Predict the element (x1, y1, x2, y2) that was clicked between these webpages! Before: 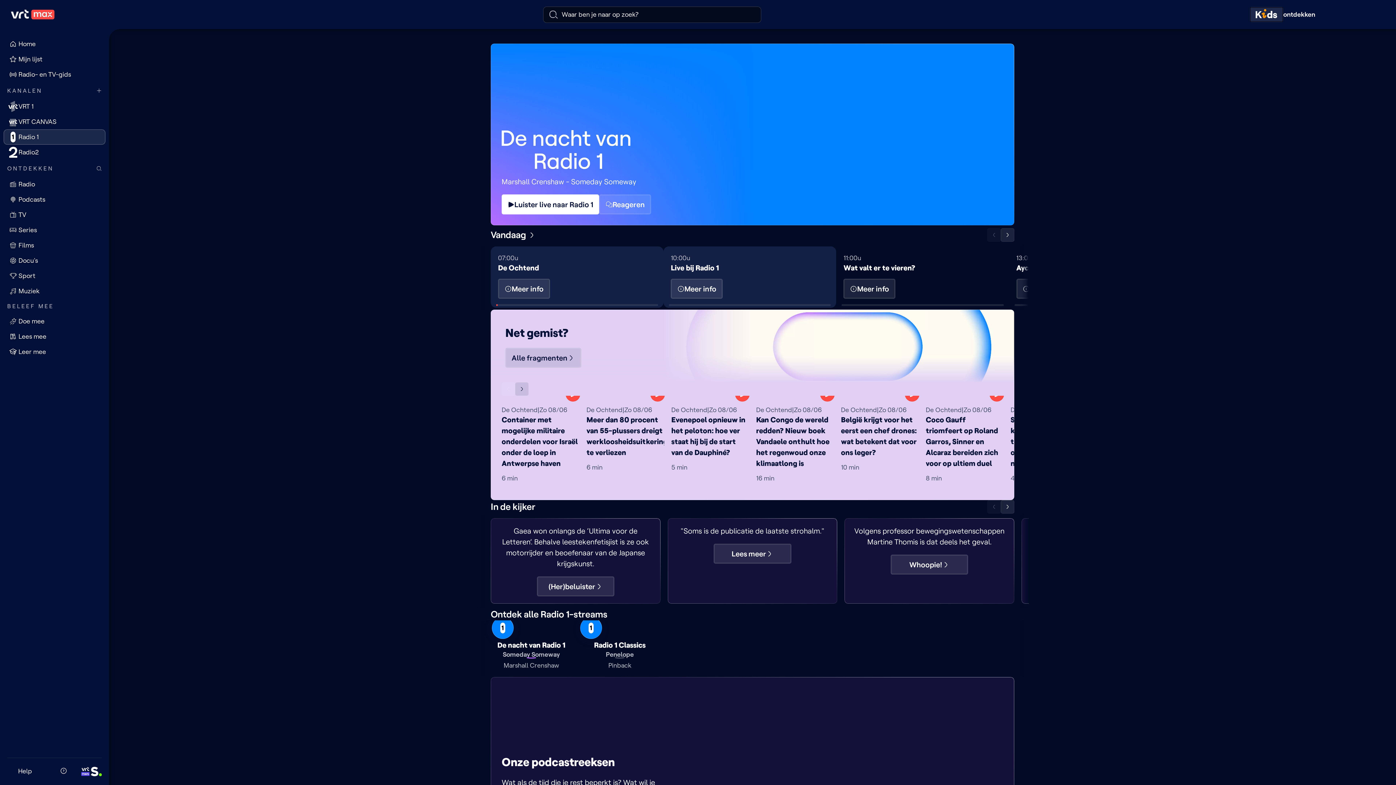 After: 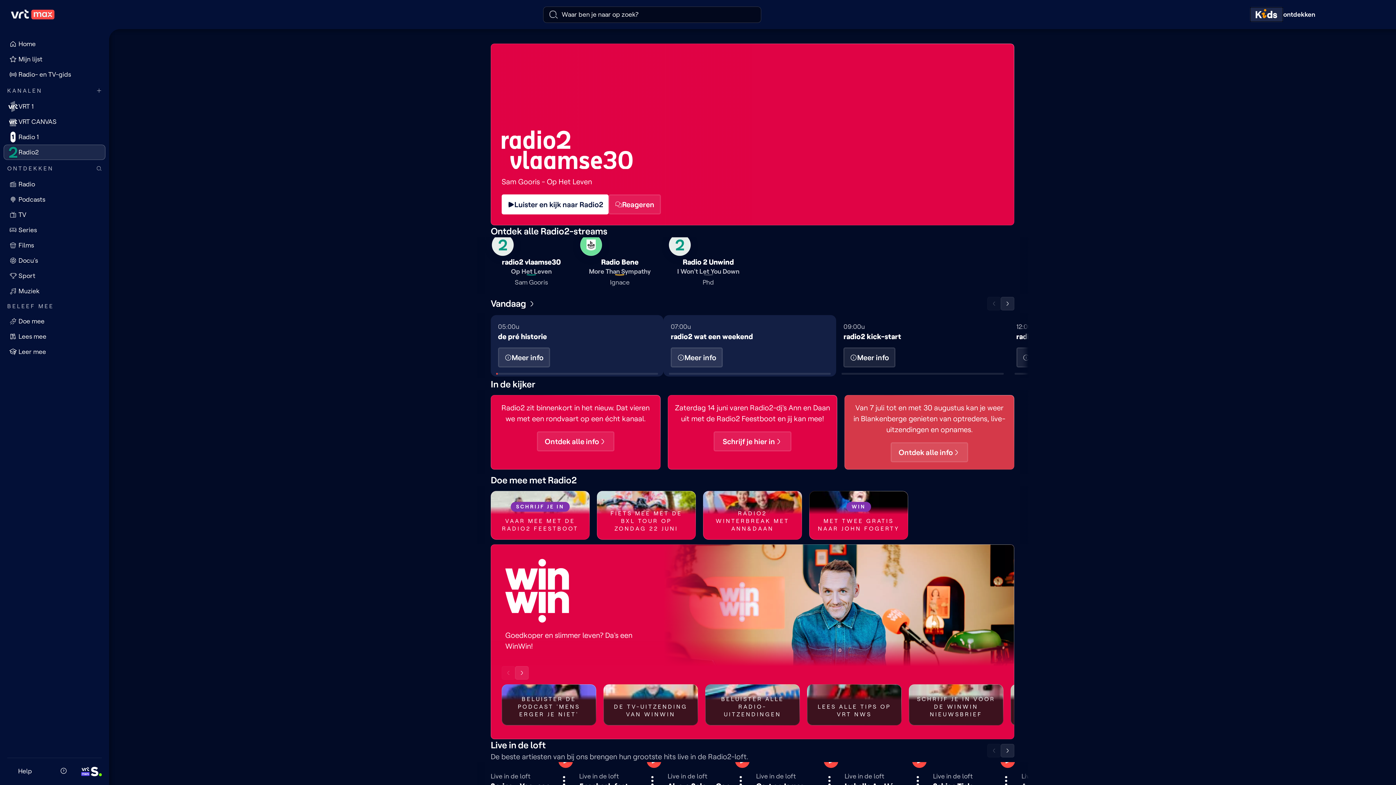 Action: bbox: (3, 144, 105, 160) label: Radio2